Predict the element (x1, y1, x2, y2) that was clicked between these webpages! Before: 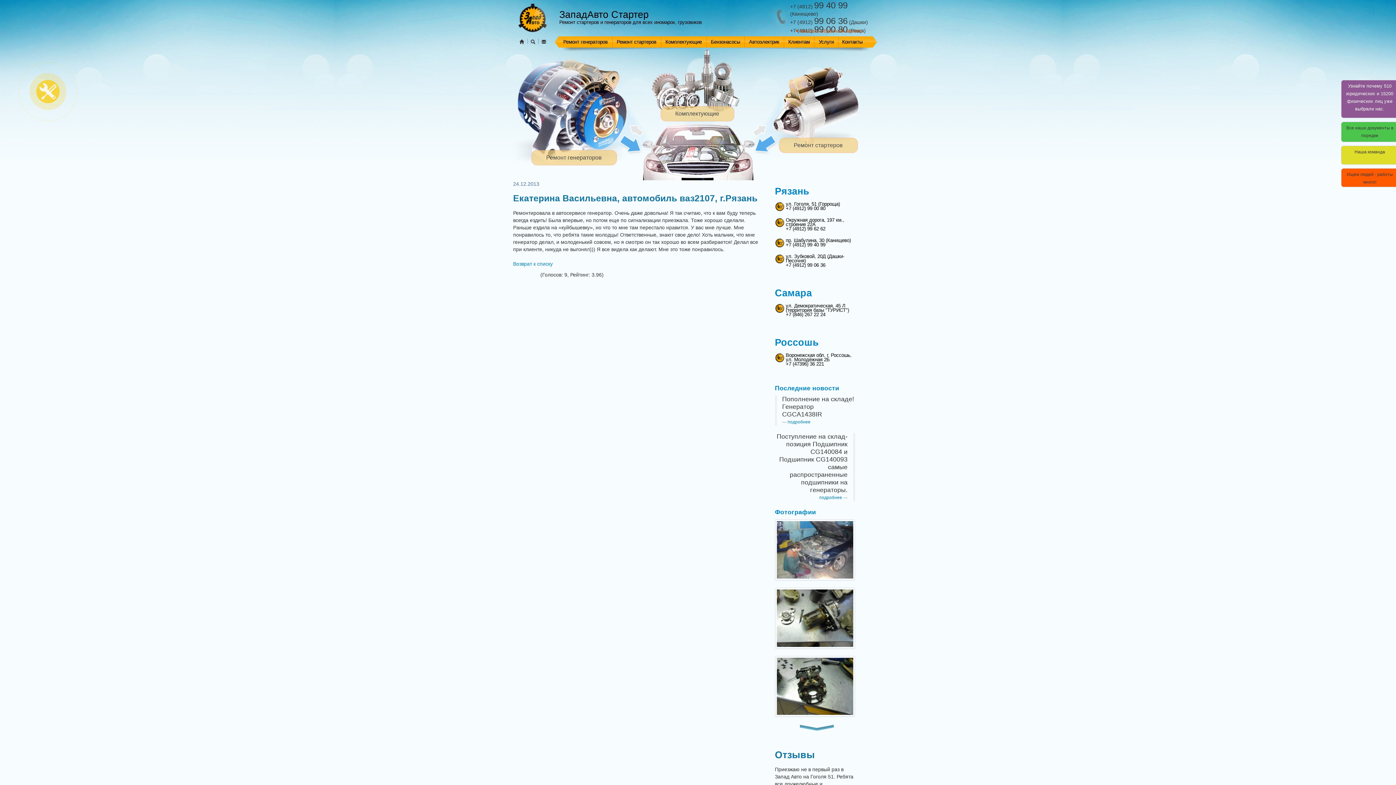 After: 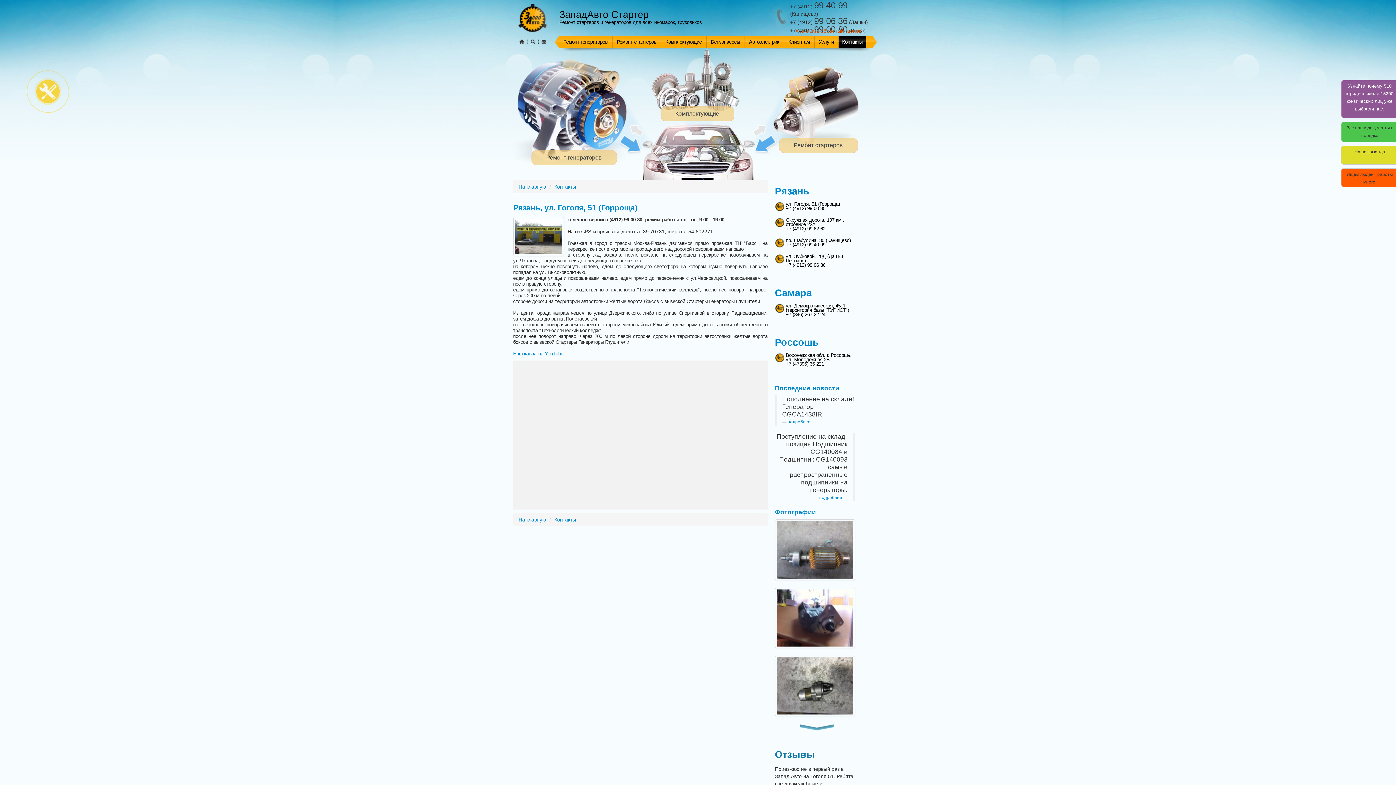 Action: bbox: (786, 201, 840, 206) label: ул. Гоголя, 51 (Горроща)